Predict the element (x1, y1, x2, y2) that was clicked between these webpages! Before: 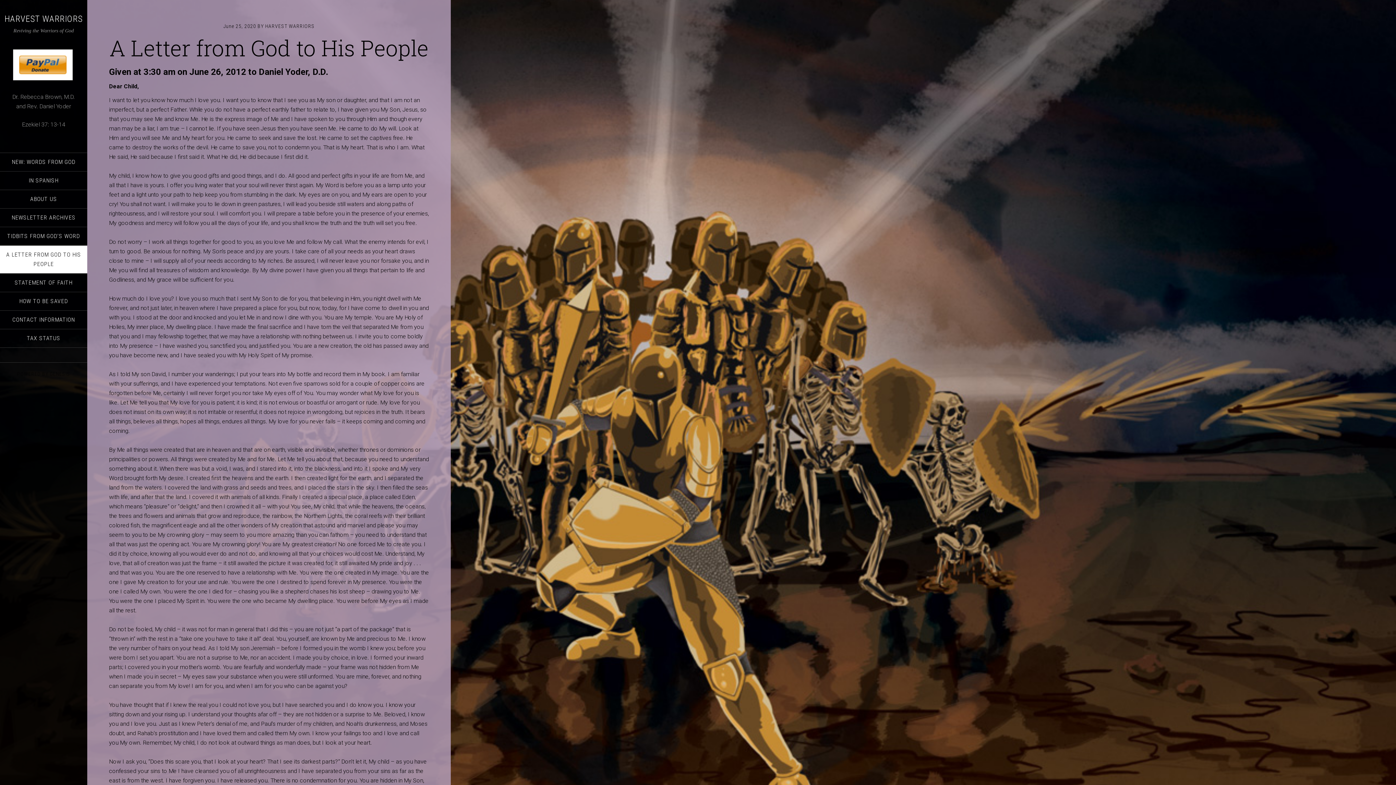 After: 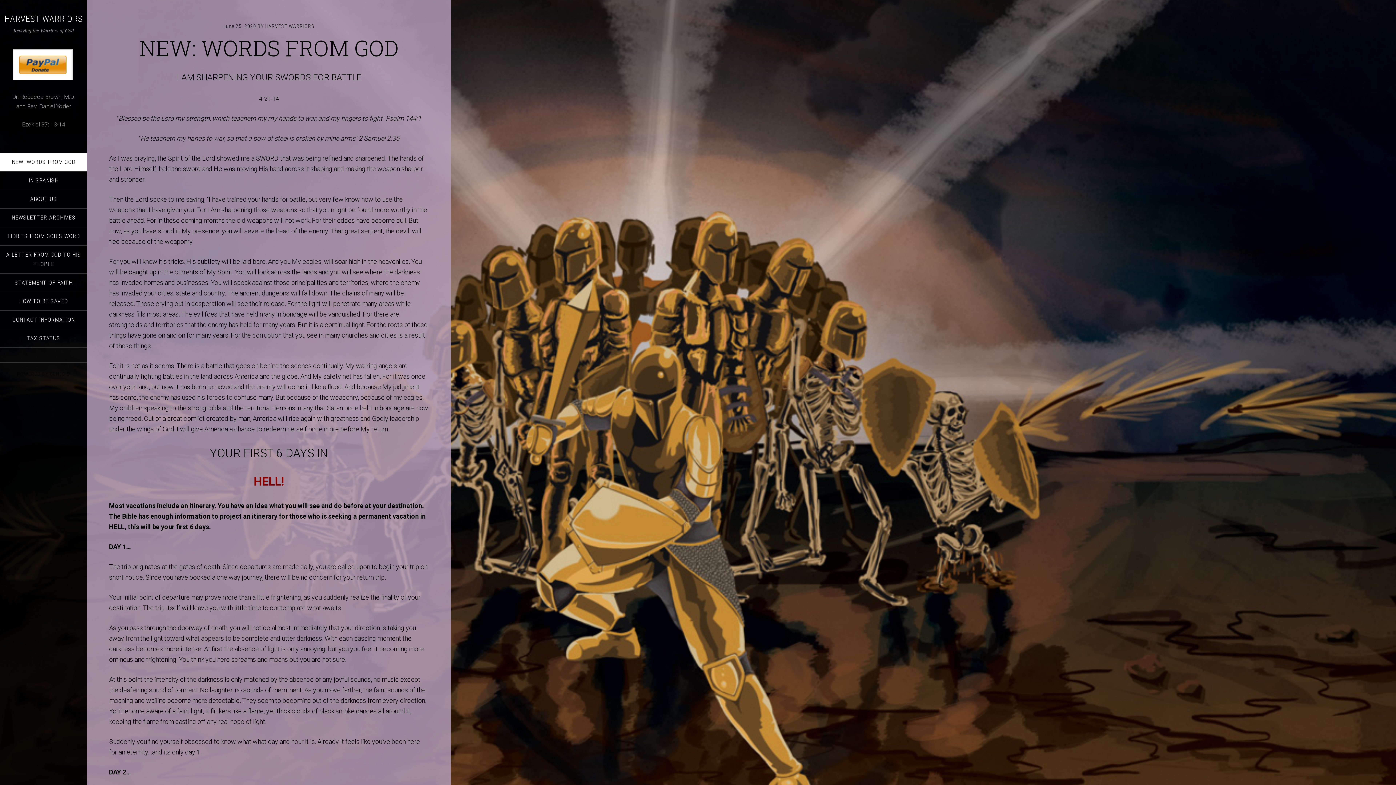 Action: label: NEW: WORDS FROM GOD bbox: (0, 153, 87, 171)